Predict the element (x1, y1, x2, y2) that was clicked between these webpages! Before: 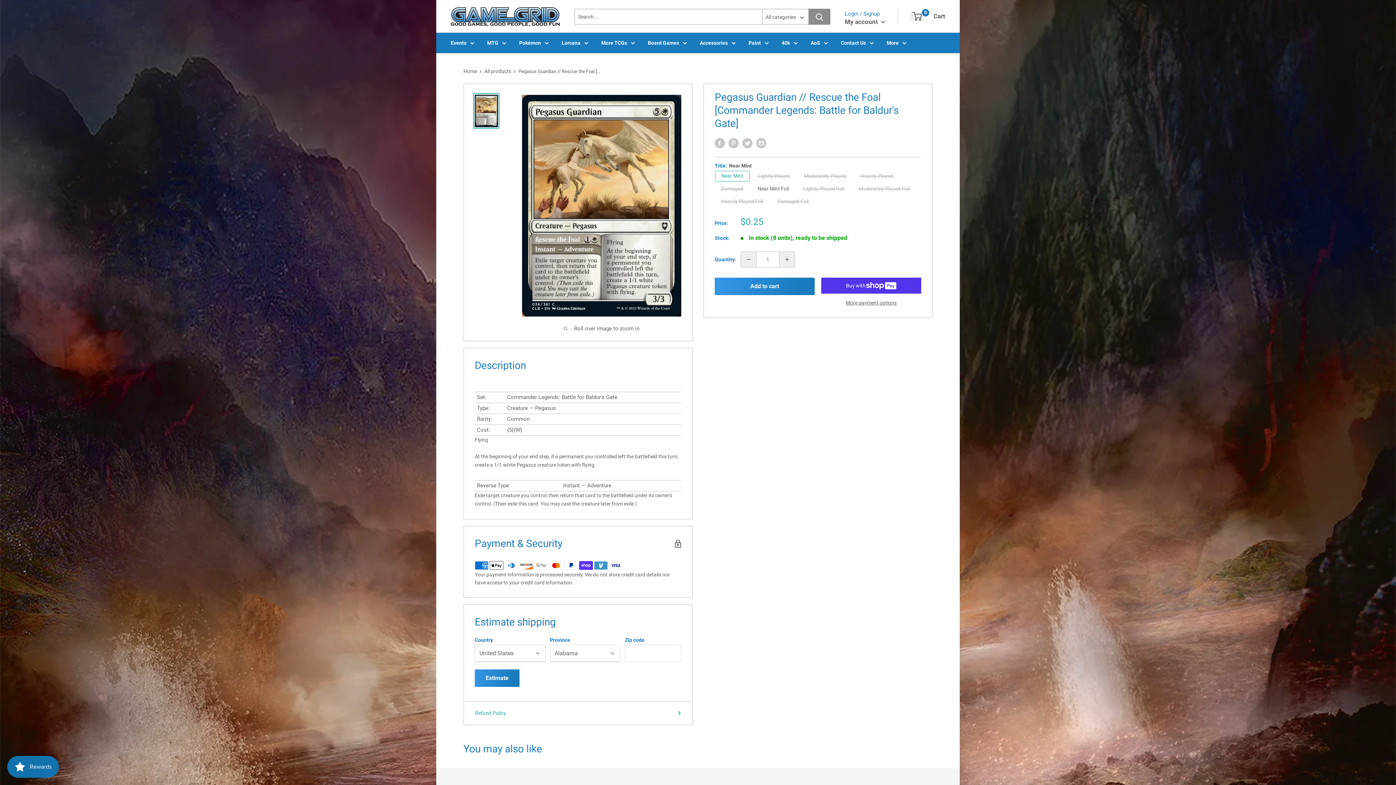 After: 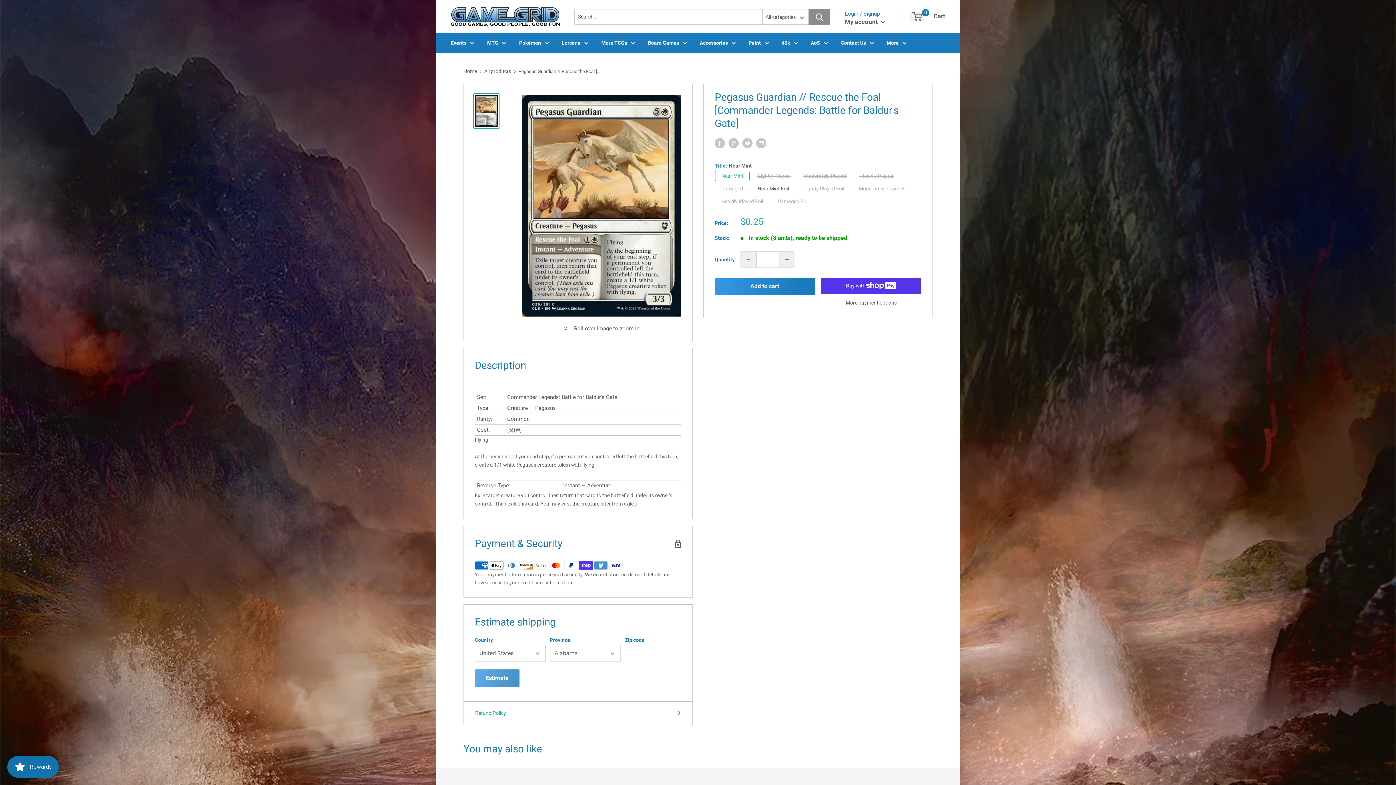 Action: bbox: (474, 669, 519, 687) label: Estimate